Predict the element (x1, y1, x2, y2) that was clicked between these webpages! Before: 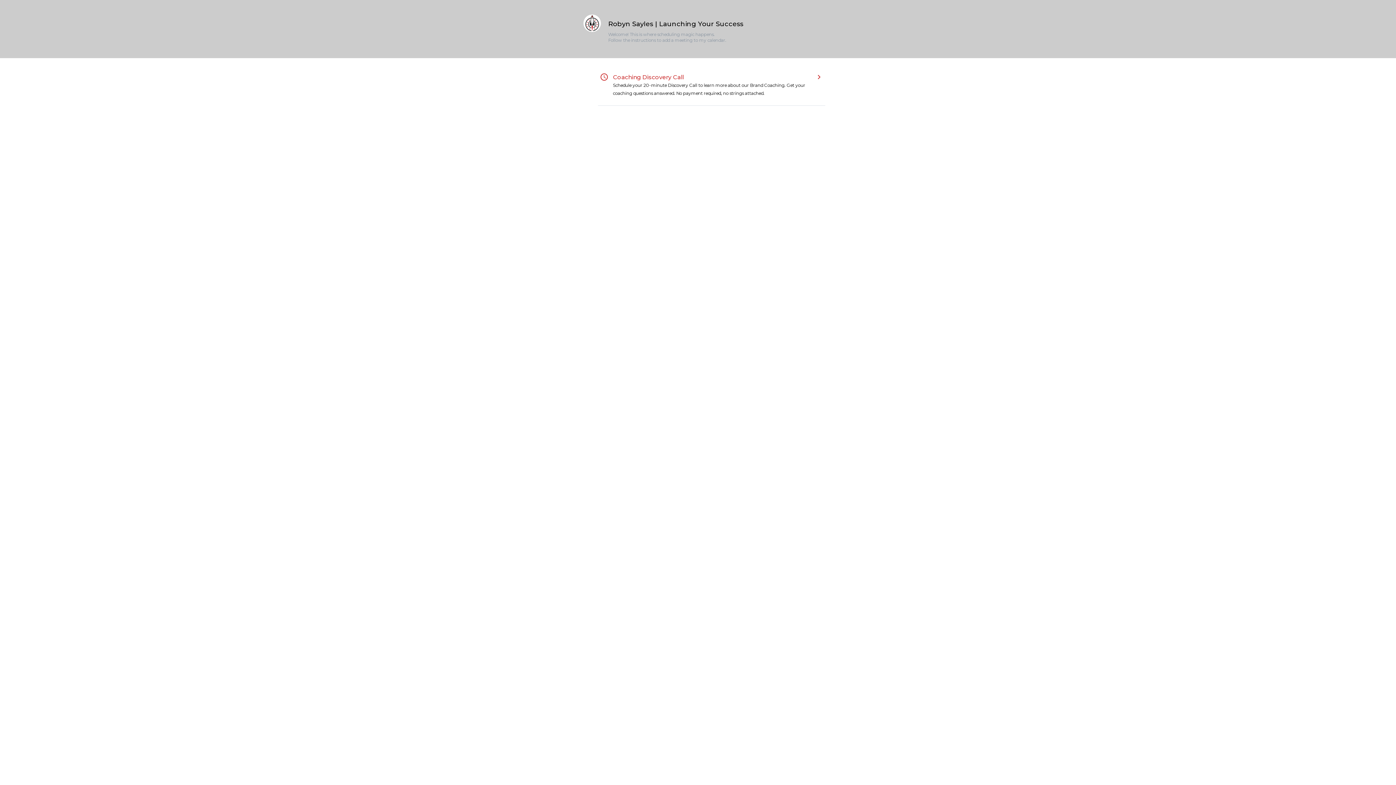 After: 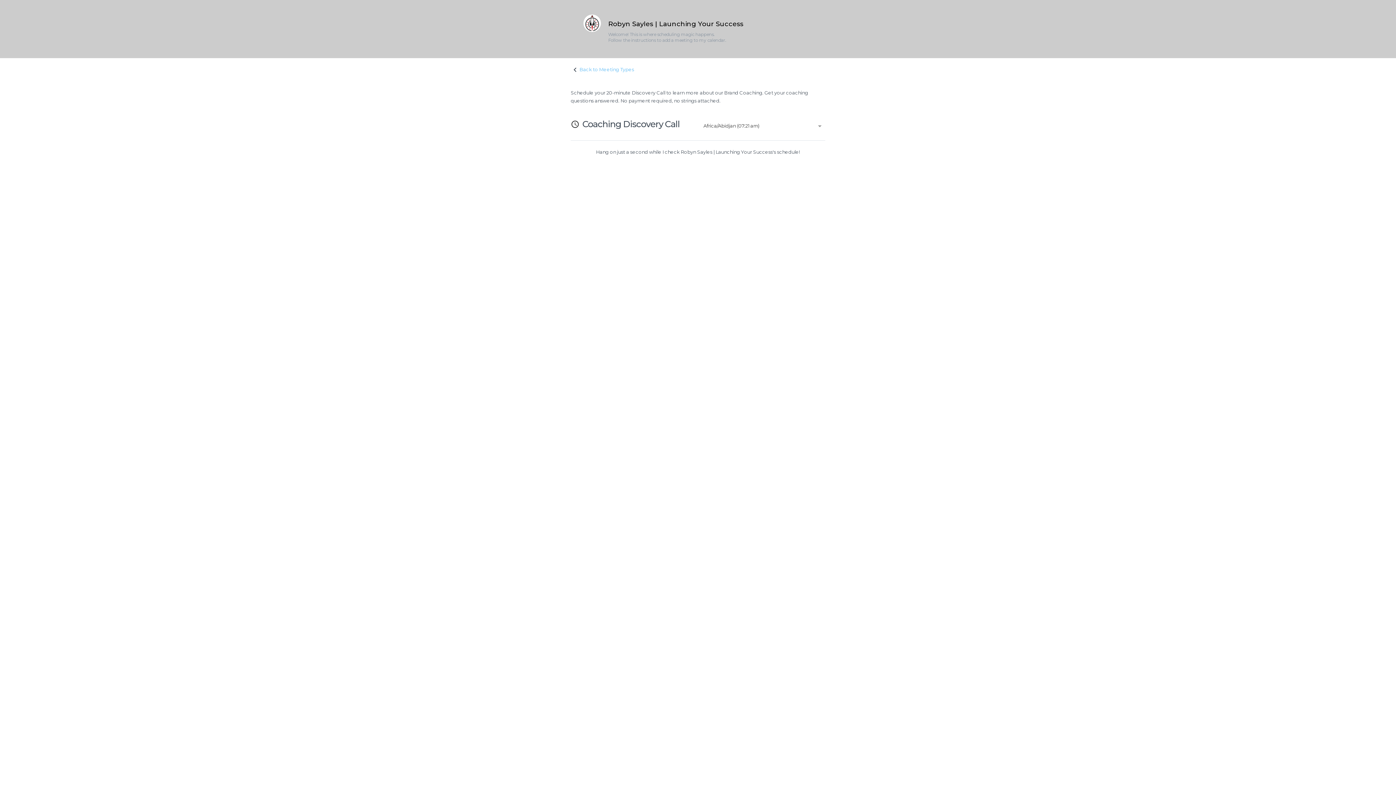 Action: bbox: (598, 64, 825, 105) label: access_time
Coaching Discovery Call

Schedule your 20-minute Discovery Call to learn more about our Brand Coaching. Get your coaching questions answered. No payment required, no strings attached.

keyboard_arrow_right